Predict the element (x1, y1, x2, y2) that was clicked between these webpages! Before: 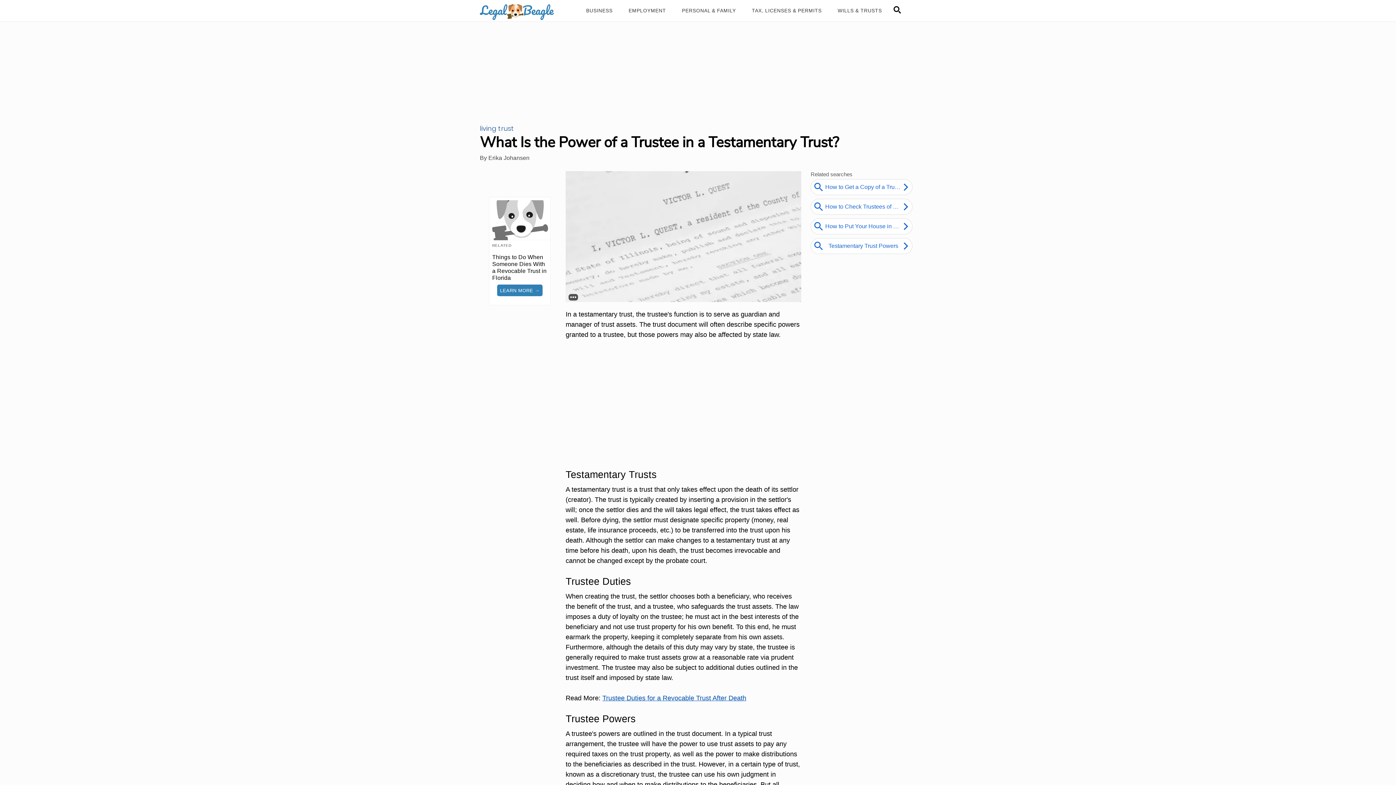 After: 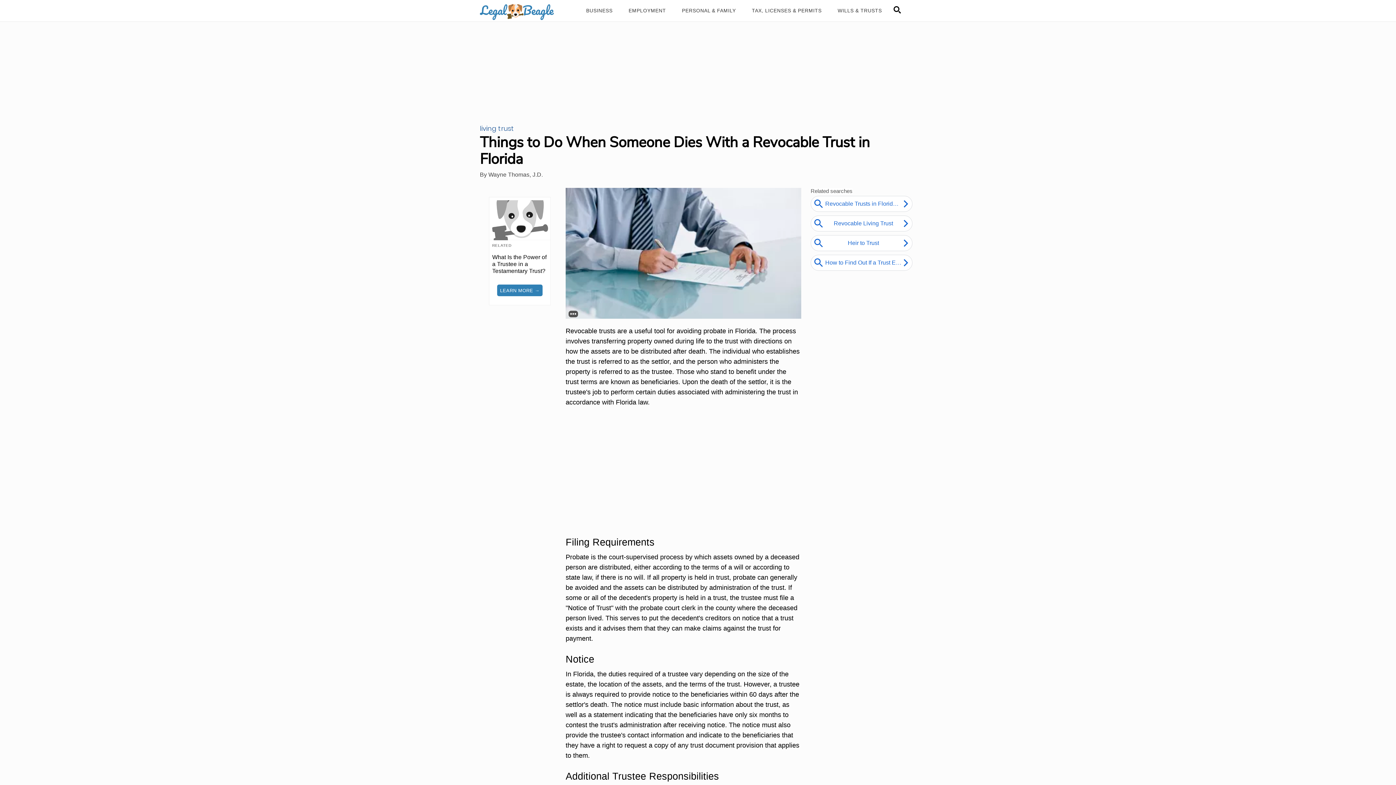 Action: label: RELATED
Things to Do When Someone Dies With a Revocable Trust in Florida
LEARN MORE → bbox: (489, 200, 550, 302)